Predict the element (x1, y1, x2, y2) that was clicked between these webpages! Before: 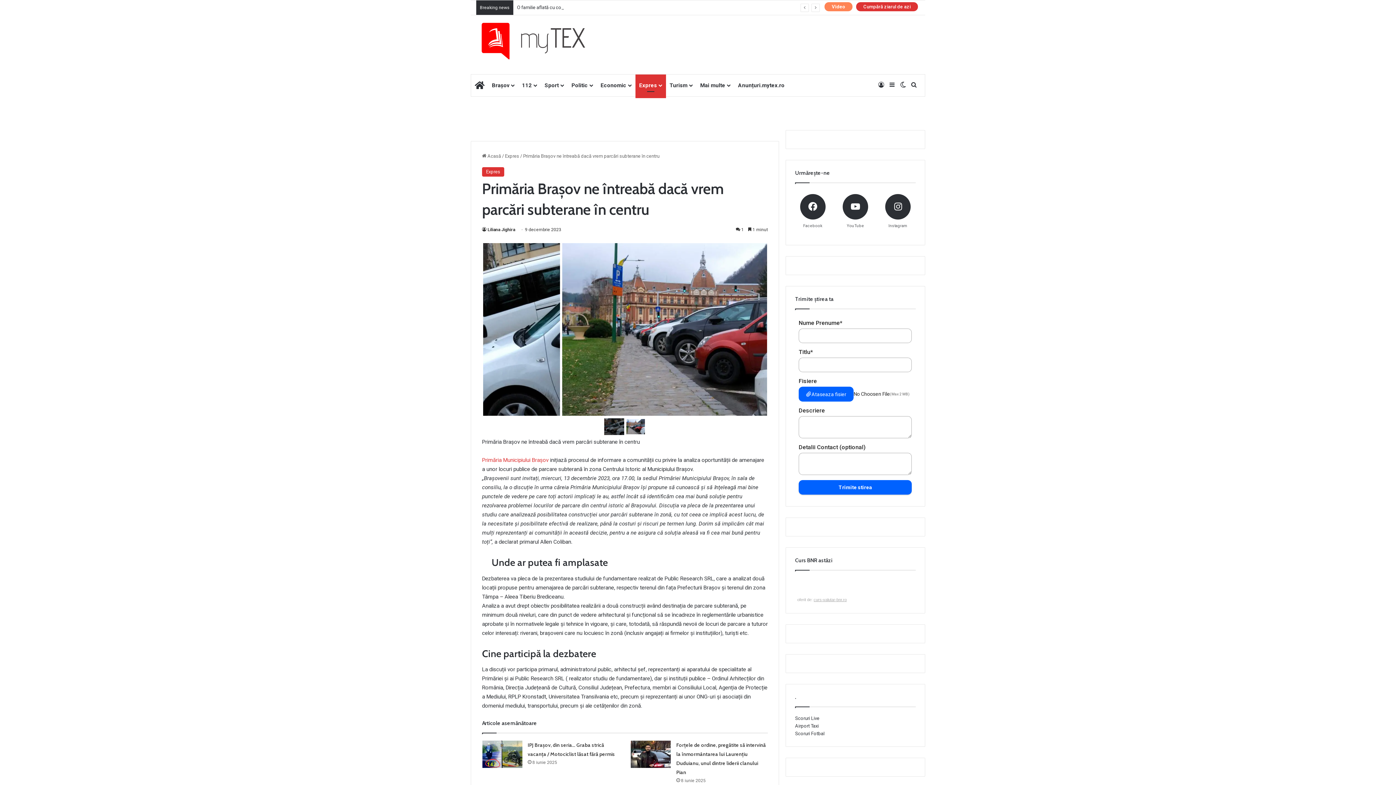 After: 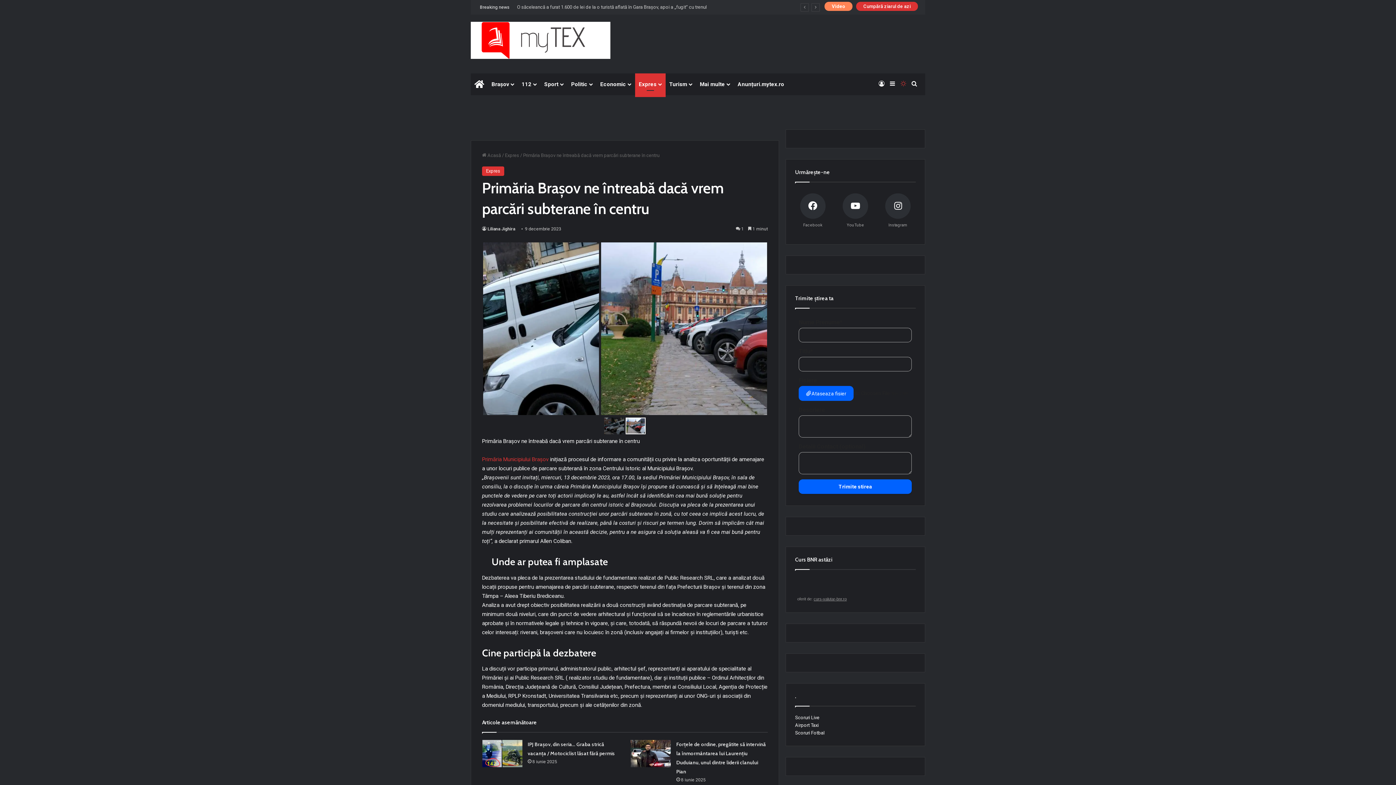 Action: bbox: (897, 74, 908, 96) label: Switch skin